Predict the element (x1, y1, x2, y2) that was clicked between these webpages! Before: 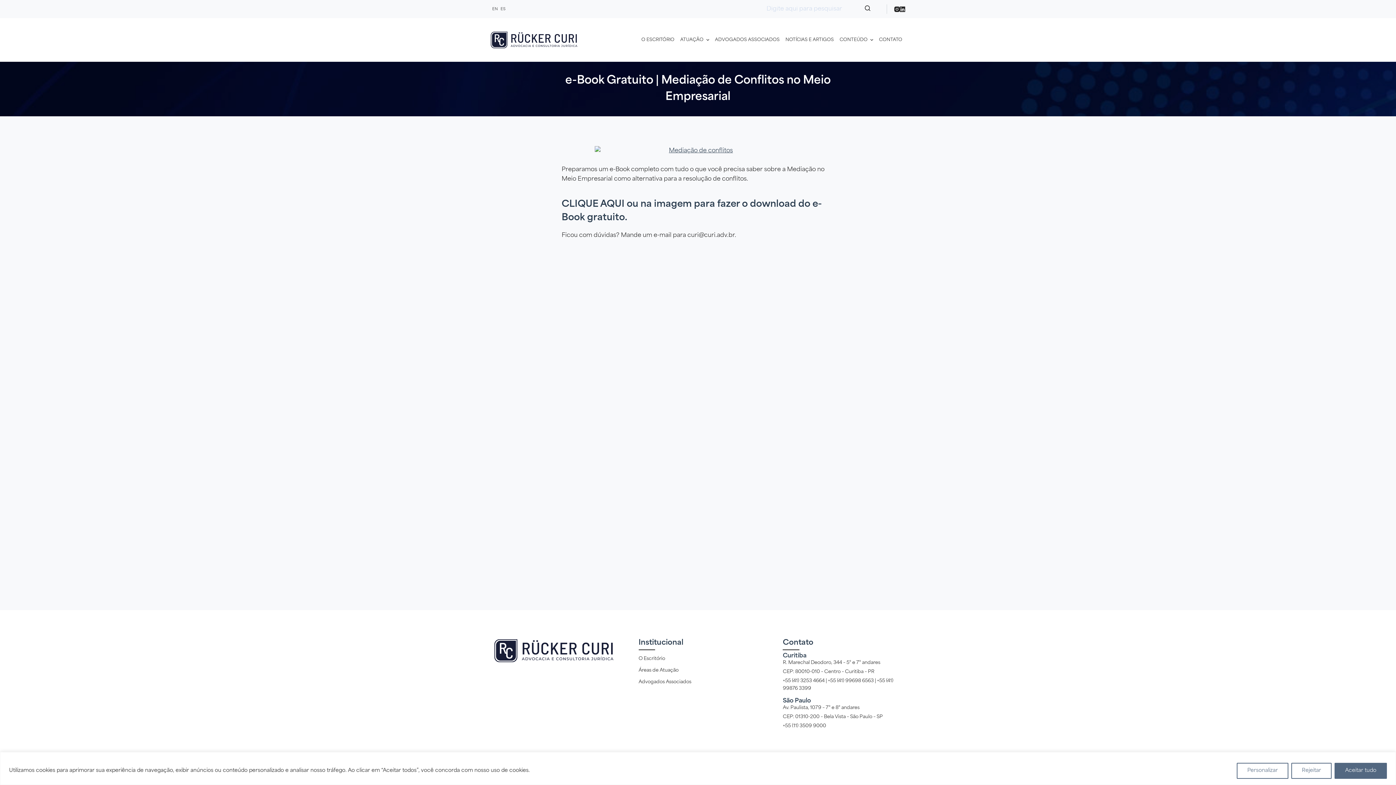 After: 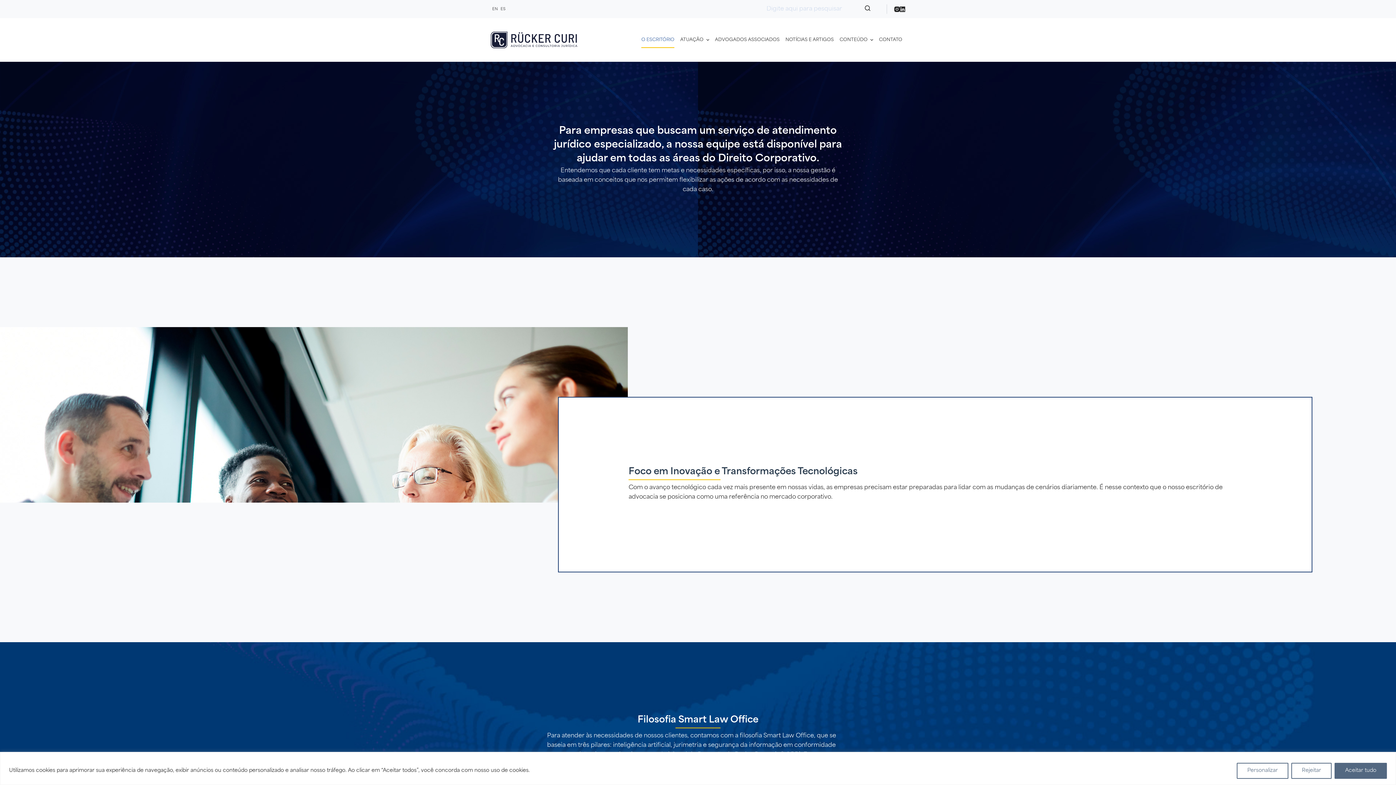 Action: label: O ESCRITÓRIO bbox: (638, 32, 677, 47)